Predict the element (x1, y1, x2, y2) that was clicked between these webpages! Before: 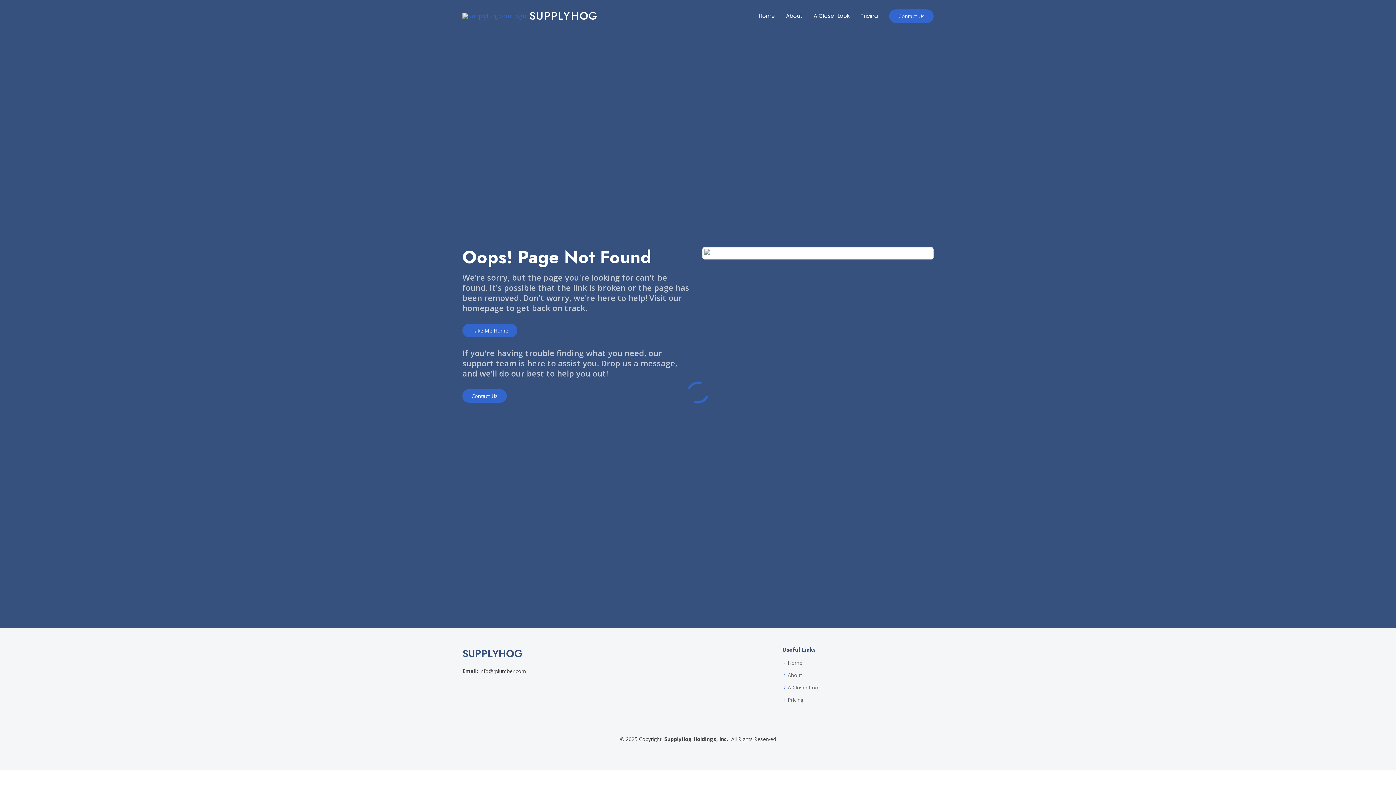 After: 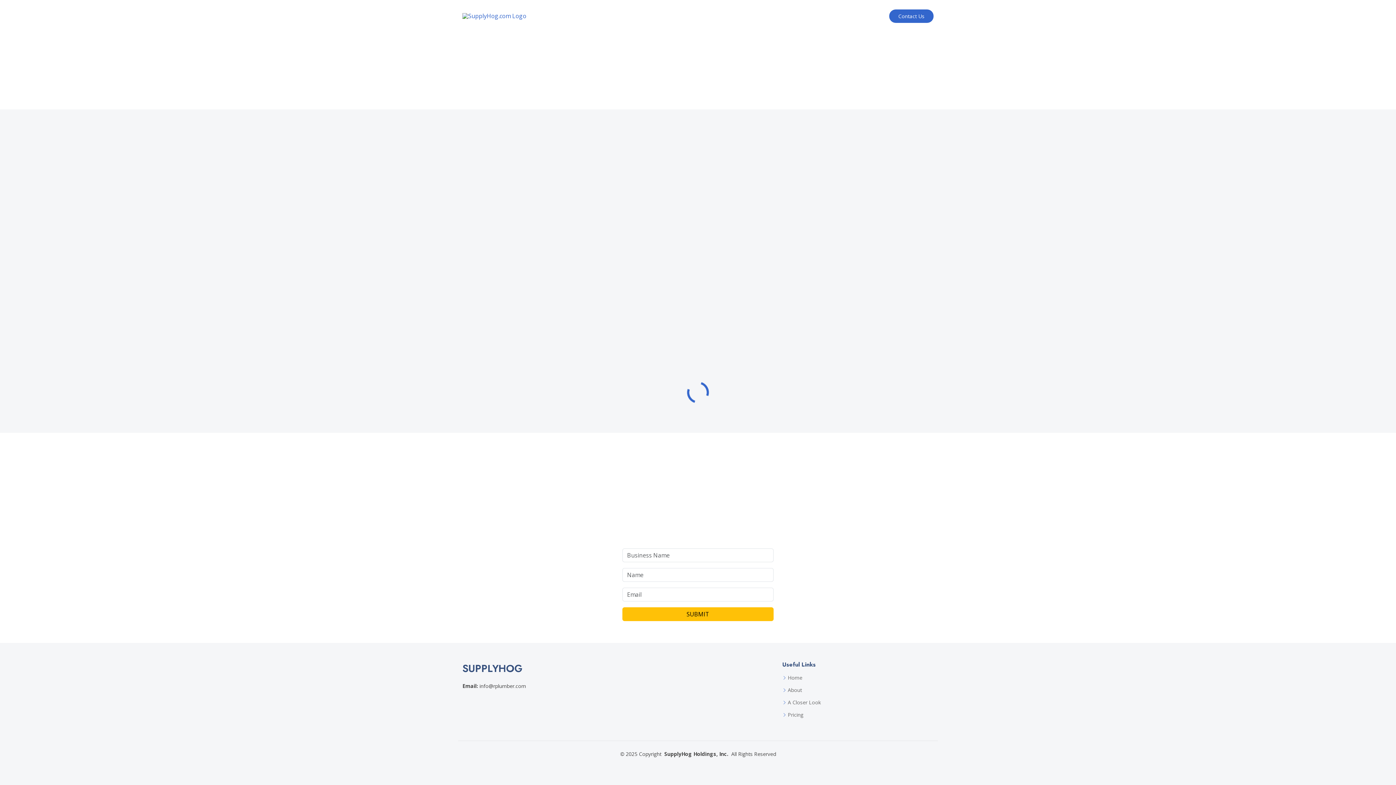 Action: label: Contact Us bbox: (462, 389, 506, 402)